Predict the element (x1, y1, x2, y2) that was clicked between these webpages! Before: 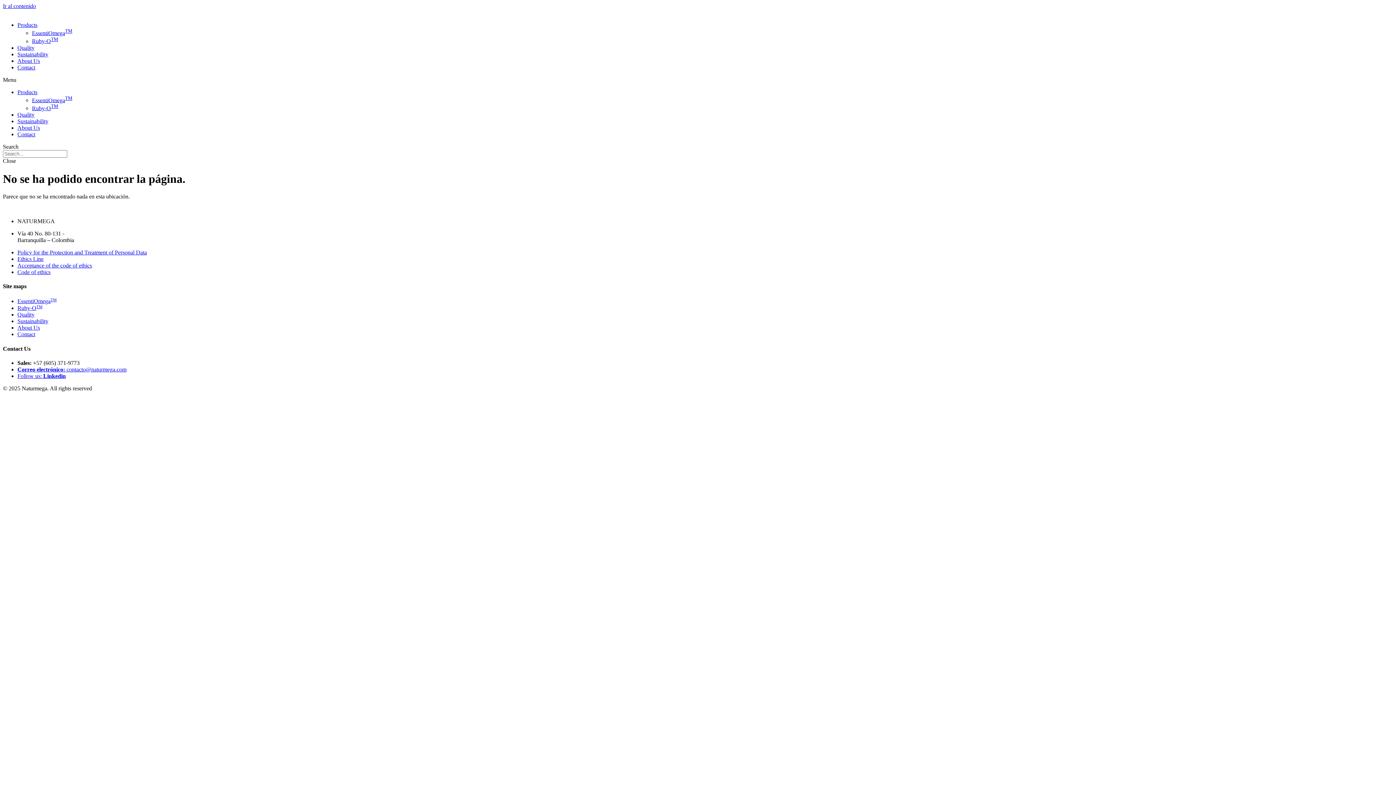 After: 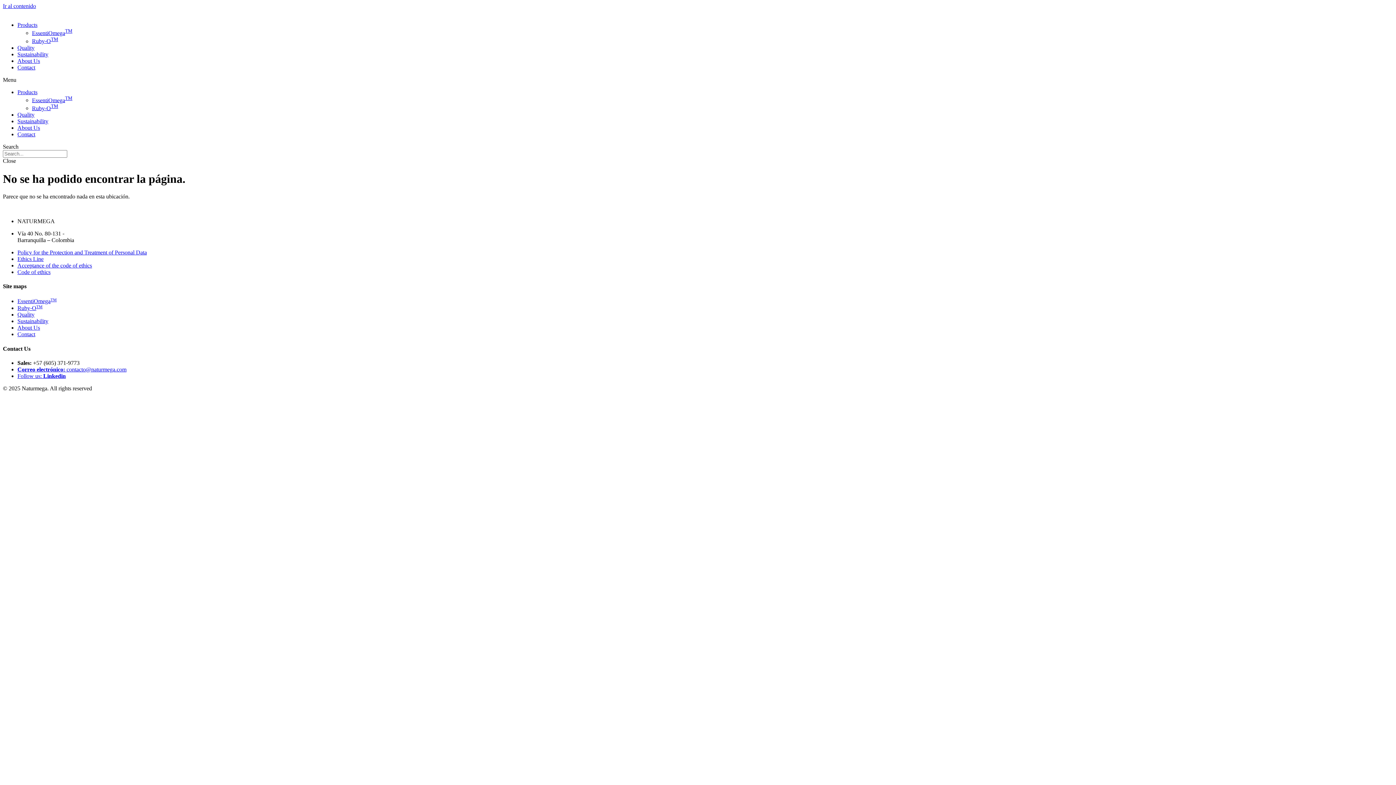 Action: bbox: (2, 2, 36, 9) label: Ir al contenido